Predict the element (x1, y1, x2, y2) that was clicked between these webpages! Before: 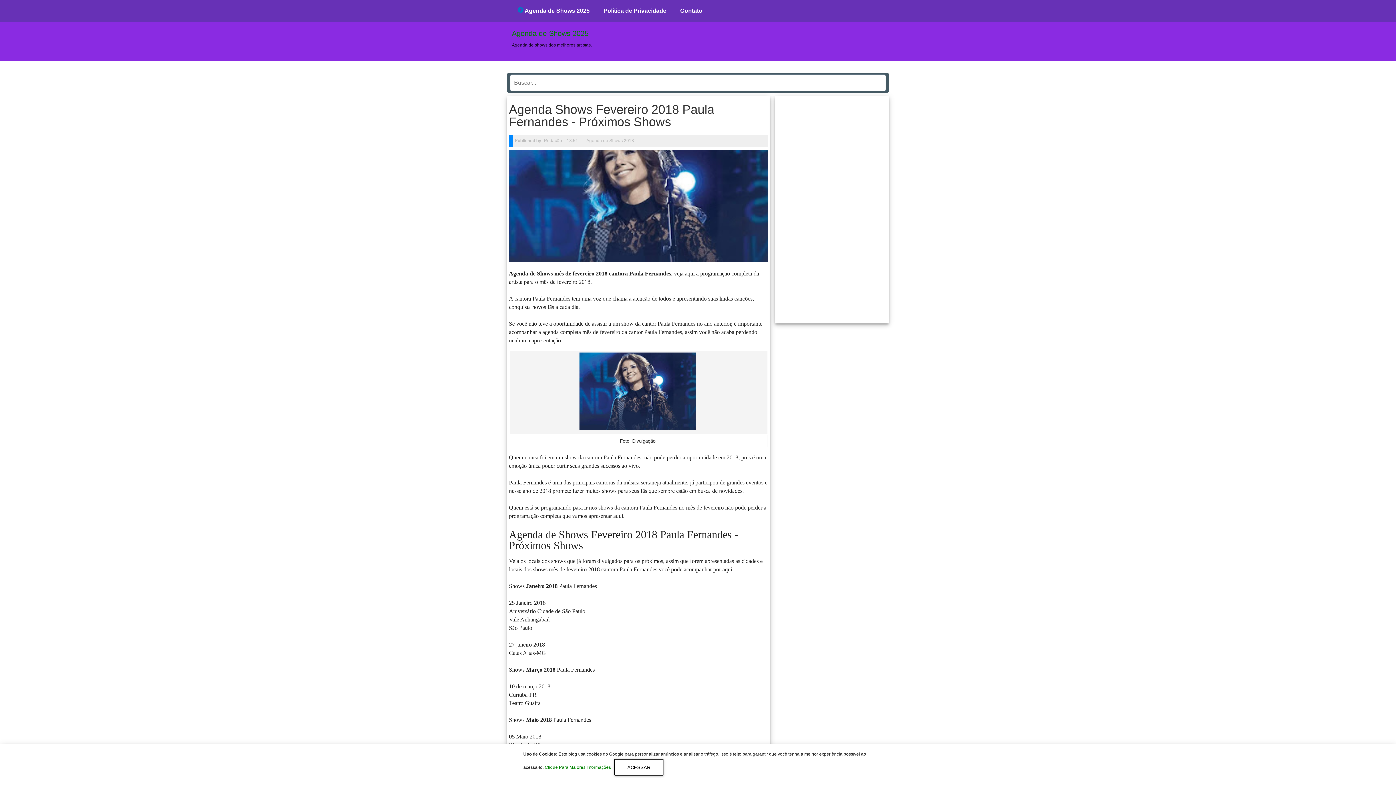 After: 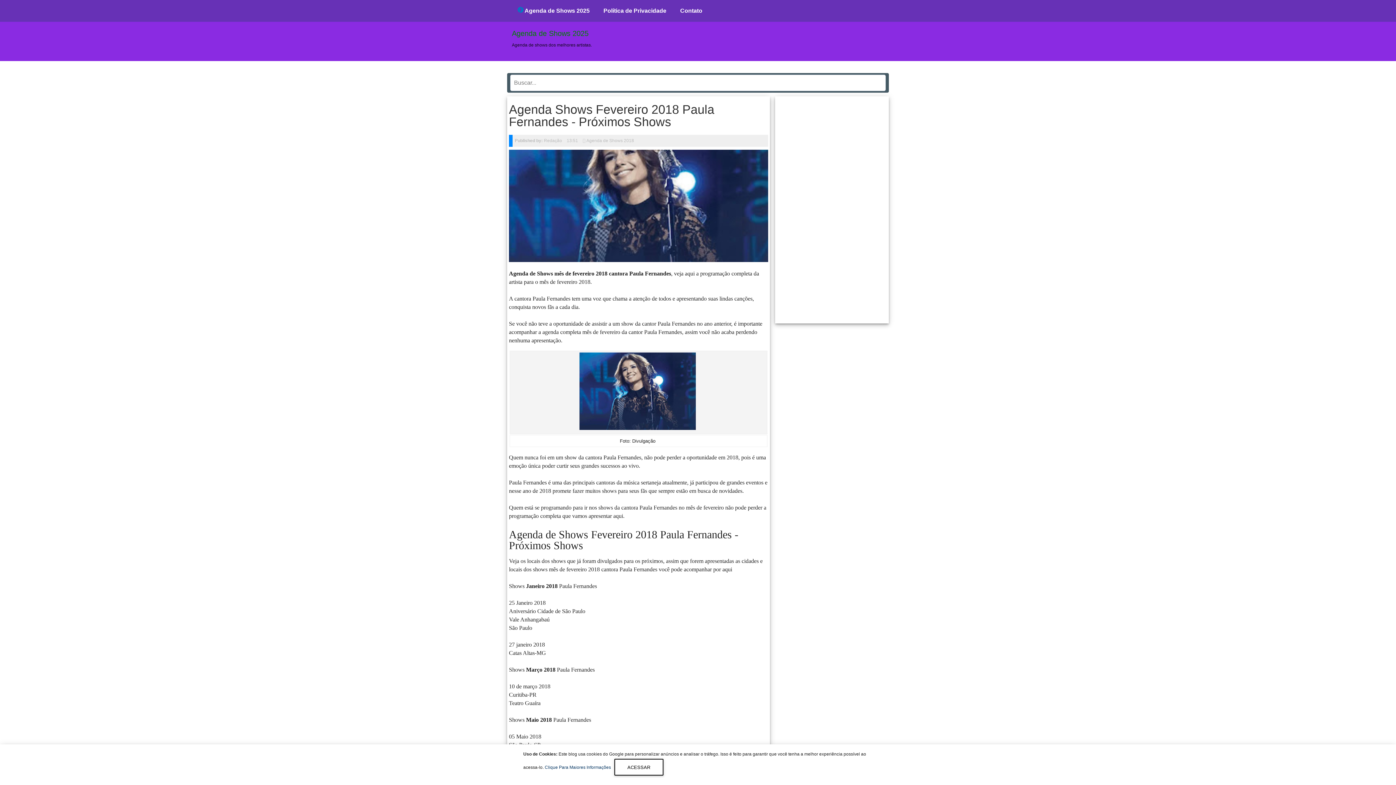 Action: label: Clique Para Maiores Informações  bbox: (544, 765, 612, 770)